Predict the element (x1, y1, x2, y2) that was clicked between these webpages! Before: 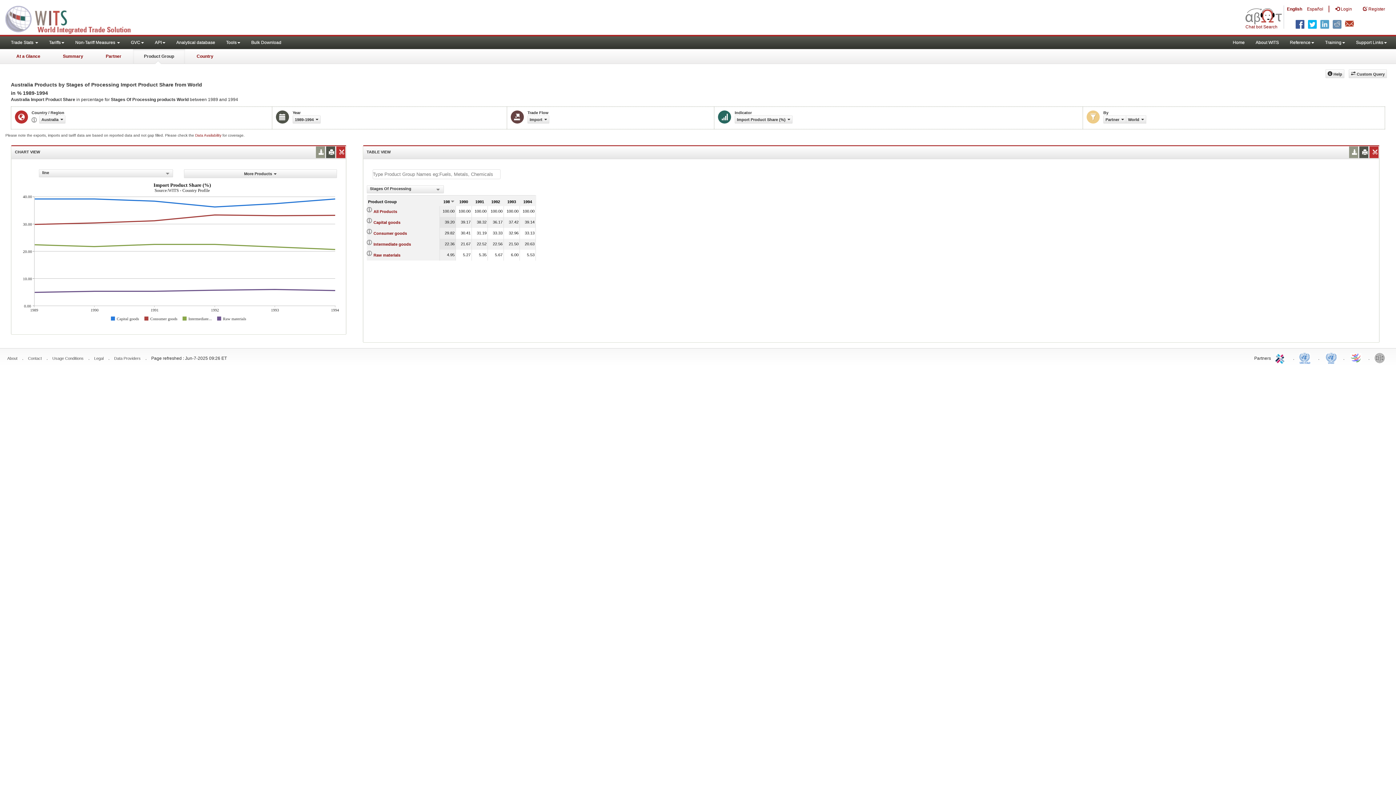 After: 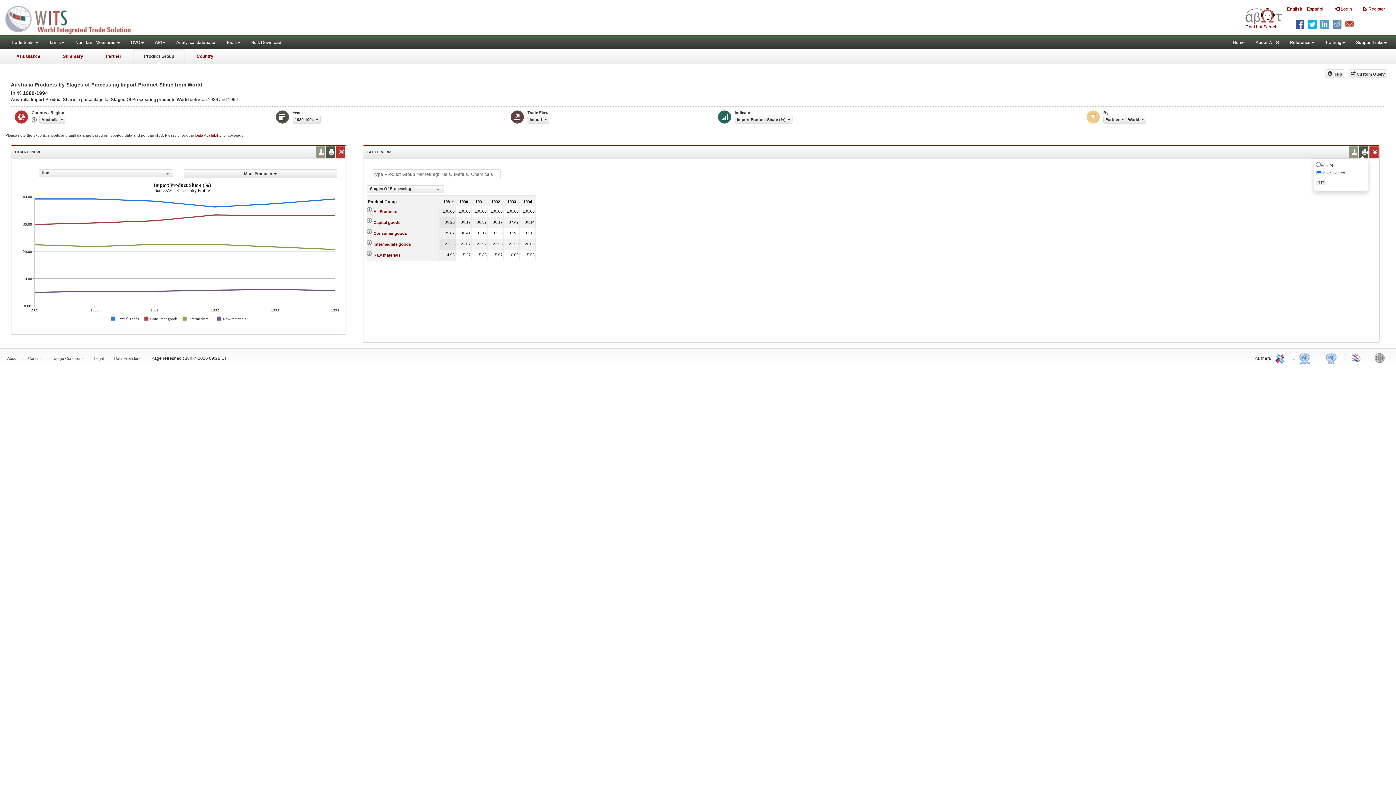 Action: bbox: (1361, 146, 1366, 158)